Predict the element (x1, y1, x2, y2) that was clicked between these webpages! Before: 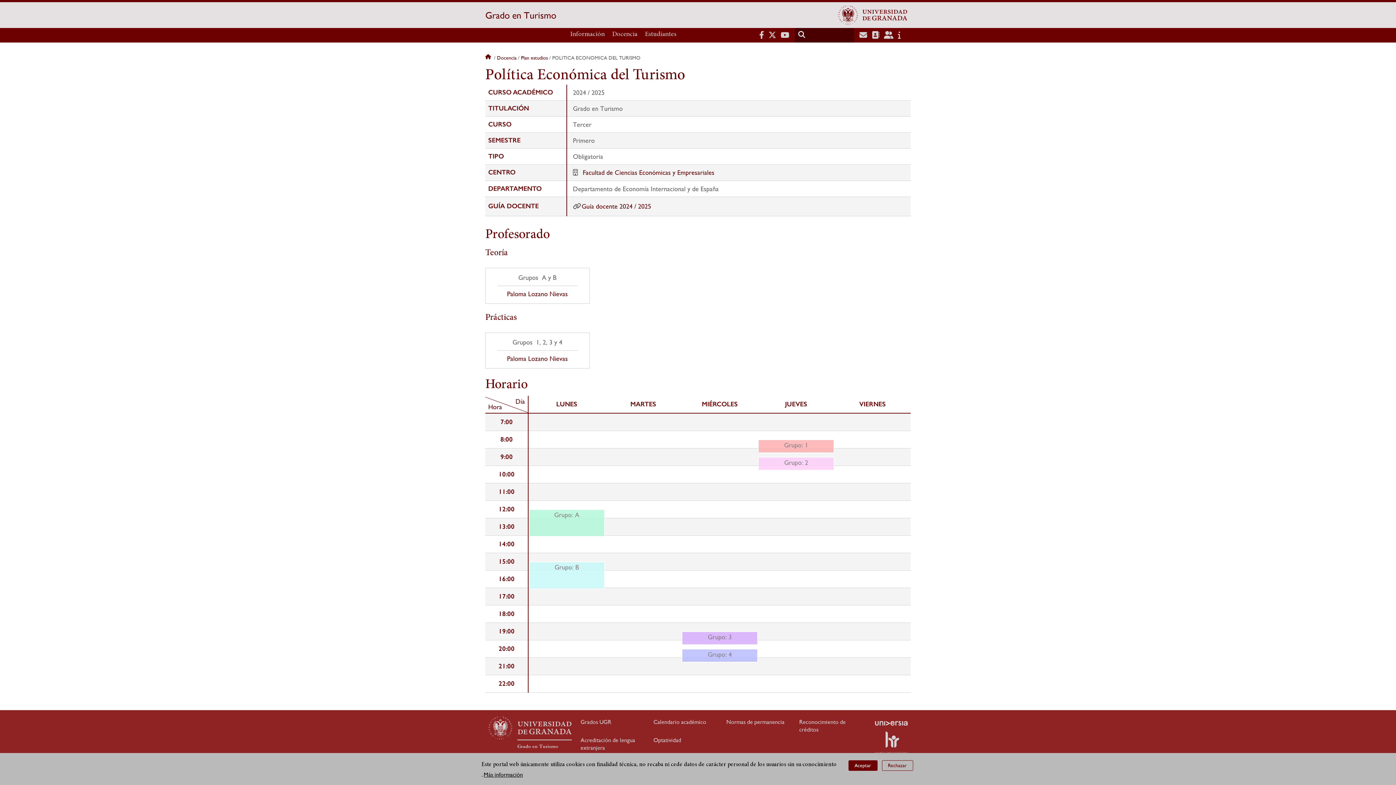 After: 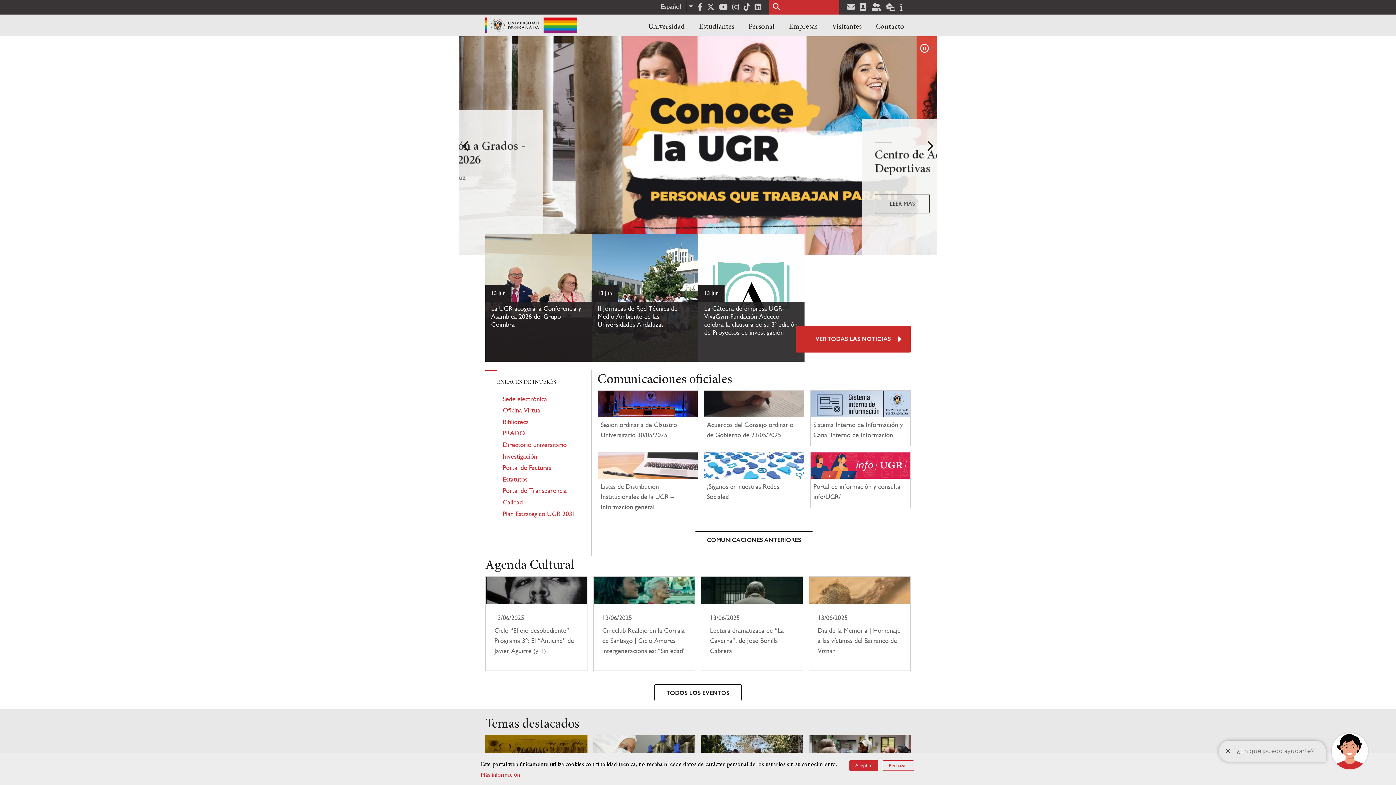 Action: bbox: (838, 5, 908, 25)